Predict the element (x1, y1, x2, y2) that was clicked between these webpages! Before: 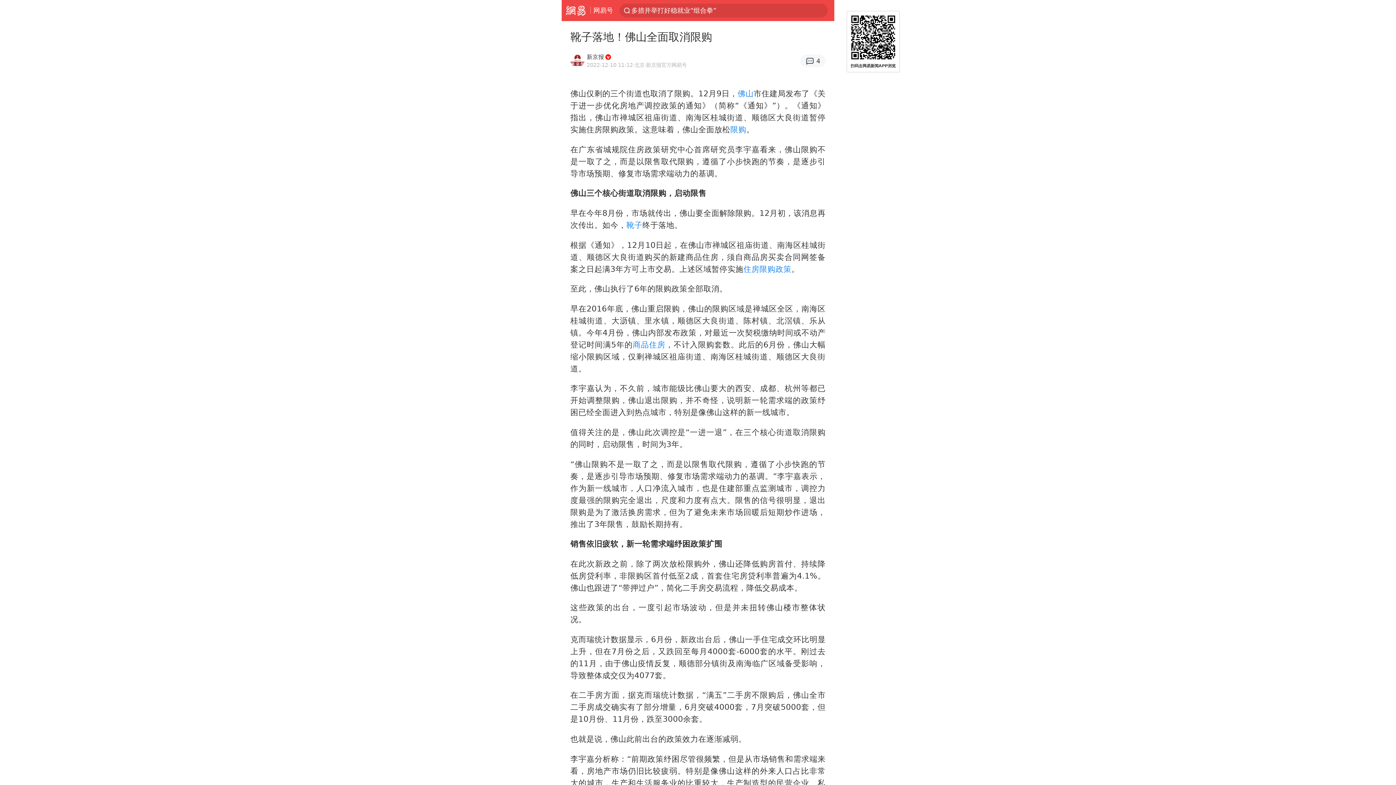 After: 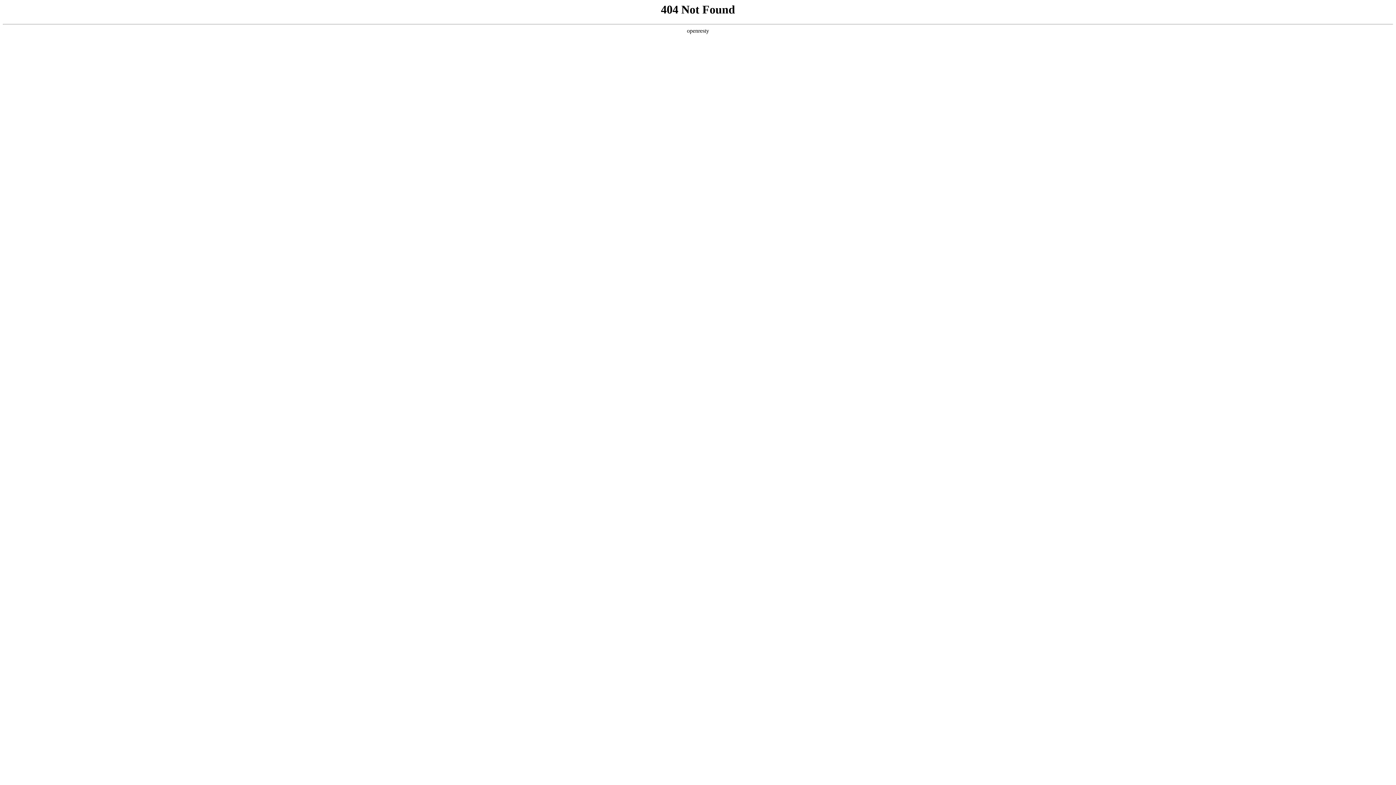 Action: bbox: (743, 264, 791, 273) label: 住房限购政策